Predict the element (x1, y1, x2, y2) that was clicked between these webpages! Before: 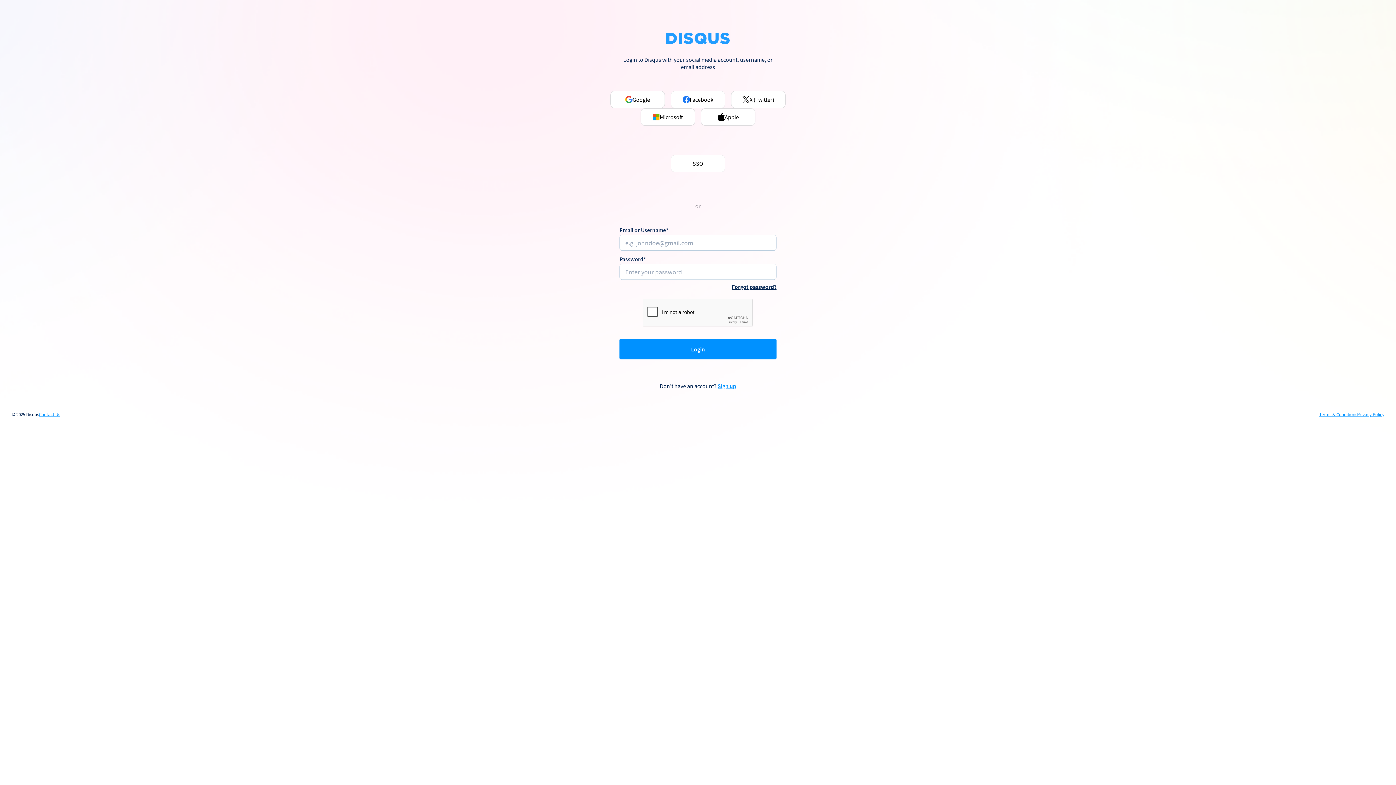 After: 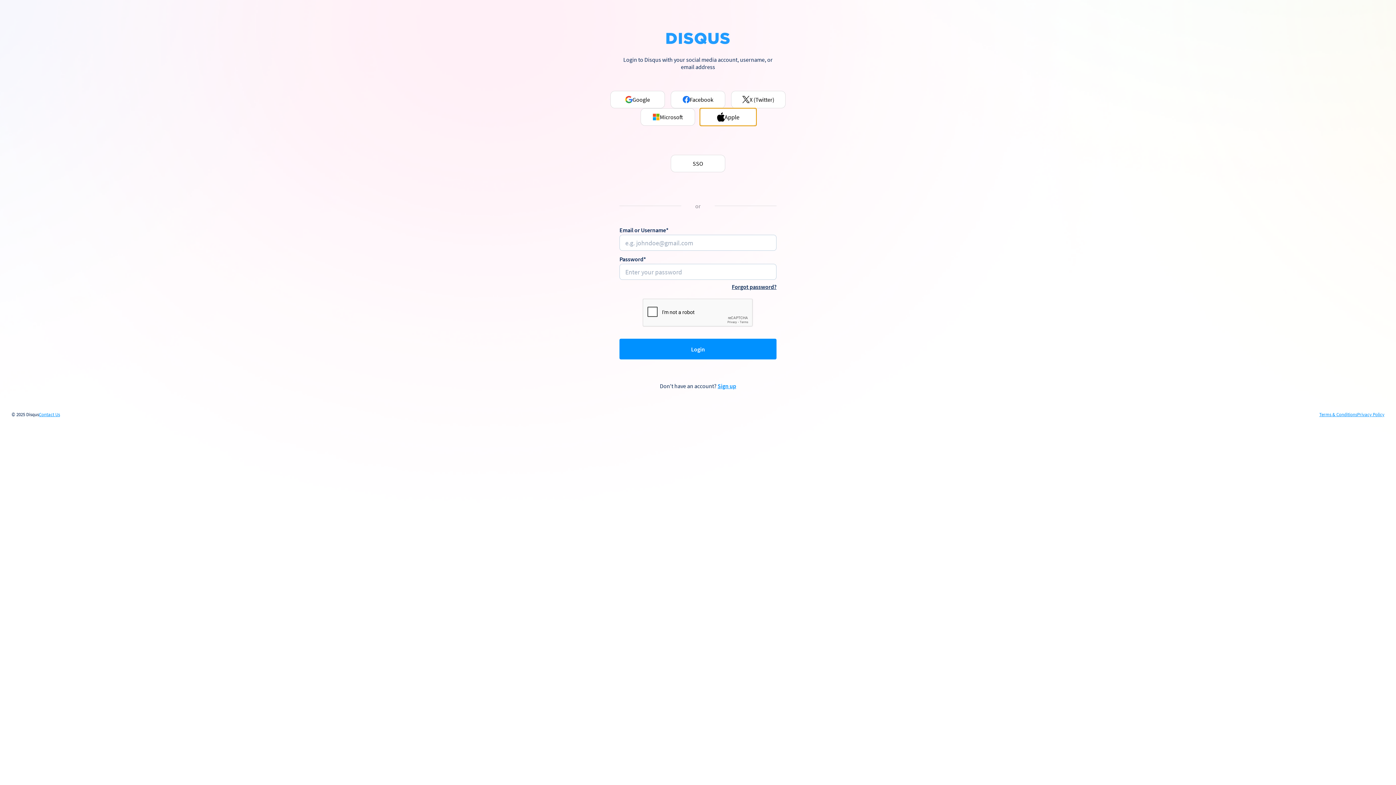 Action: label: Apple bbox: (701, 108, 755, 125)